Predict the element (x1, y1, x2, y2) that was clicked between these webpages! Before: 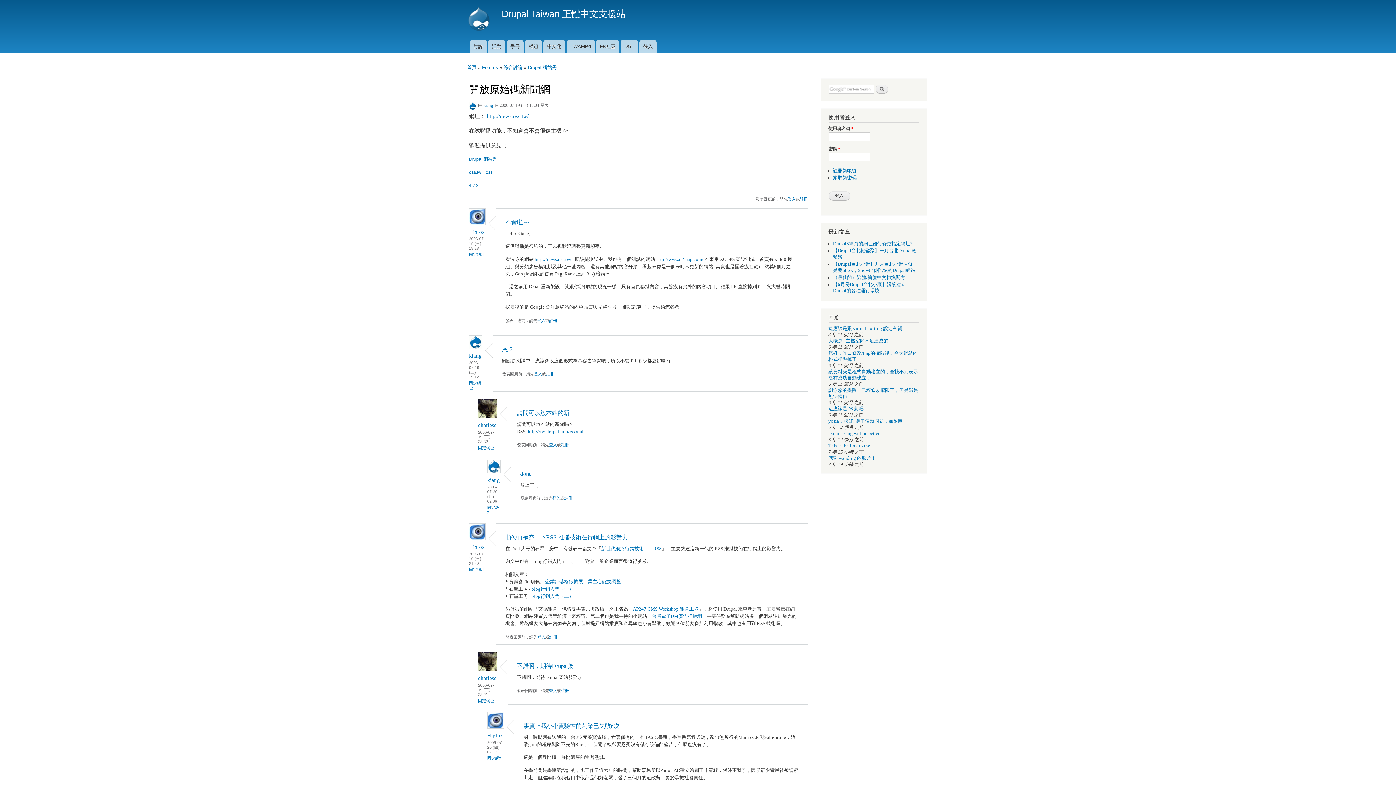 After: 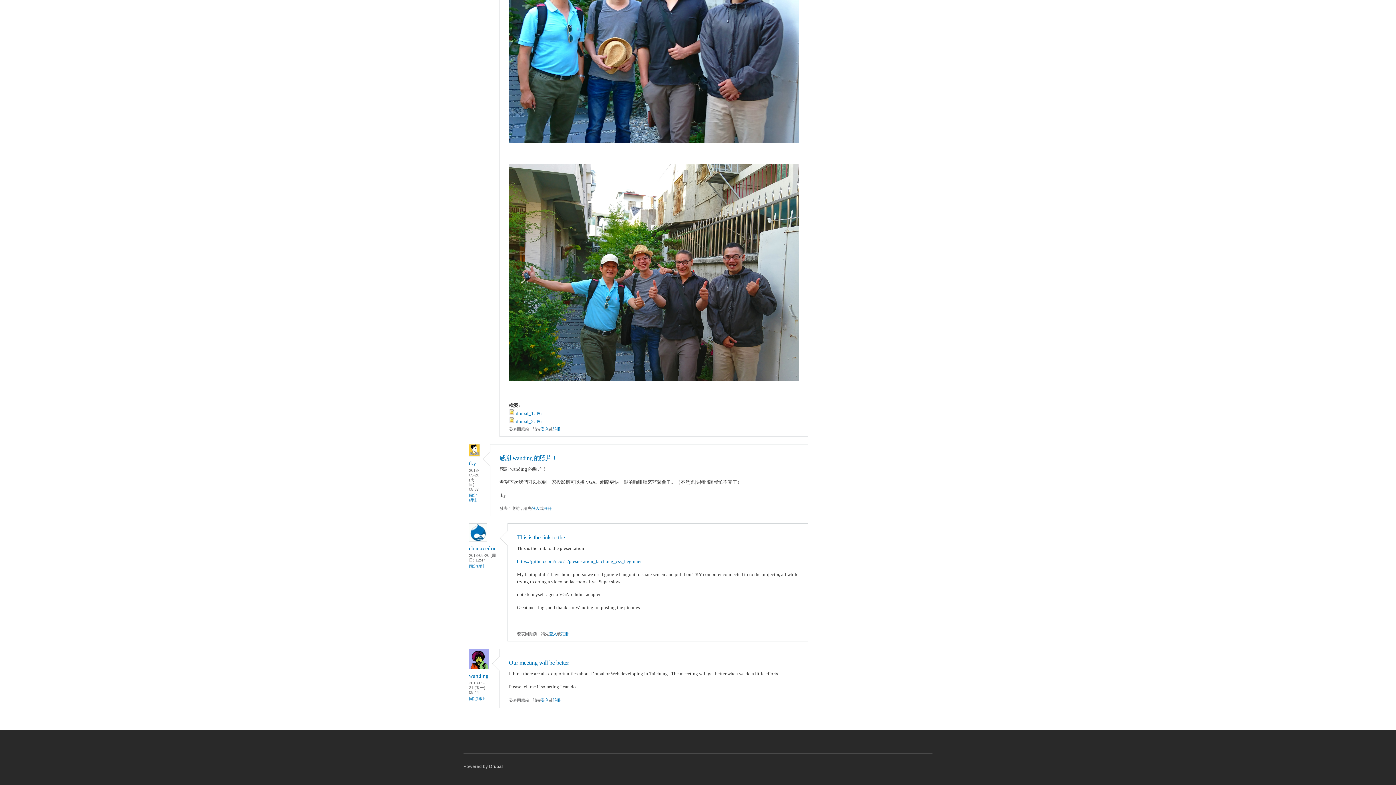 Action: label: 感謝 wanding 的照片！ bbox: (828, 455, 876, 460)